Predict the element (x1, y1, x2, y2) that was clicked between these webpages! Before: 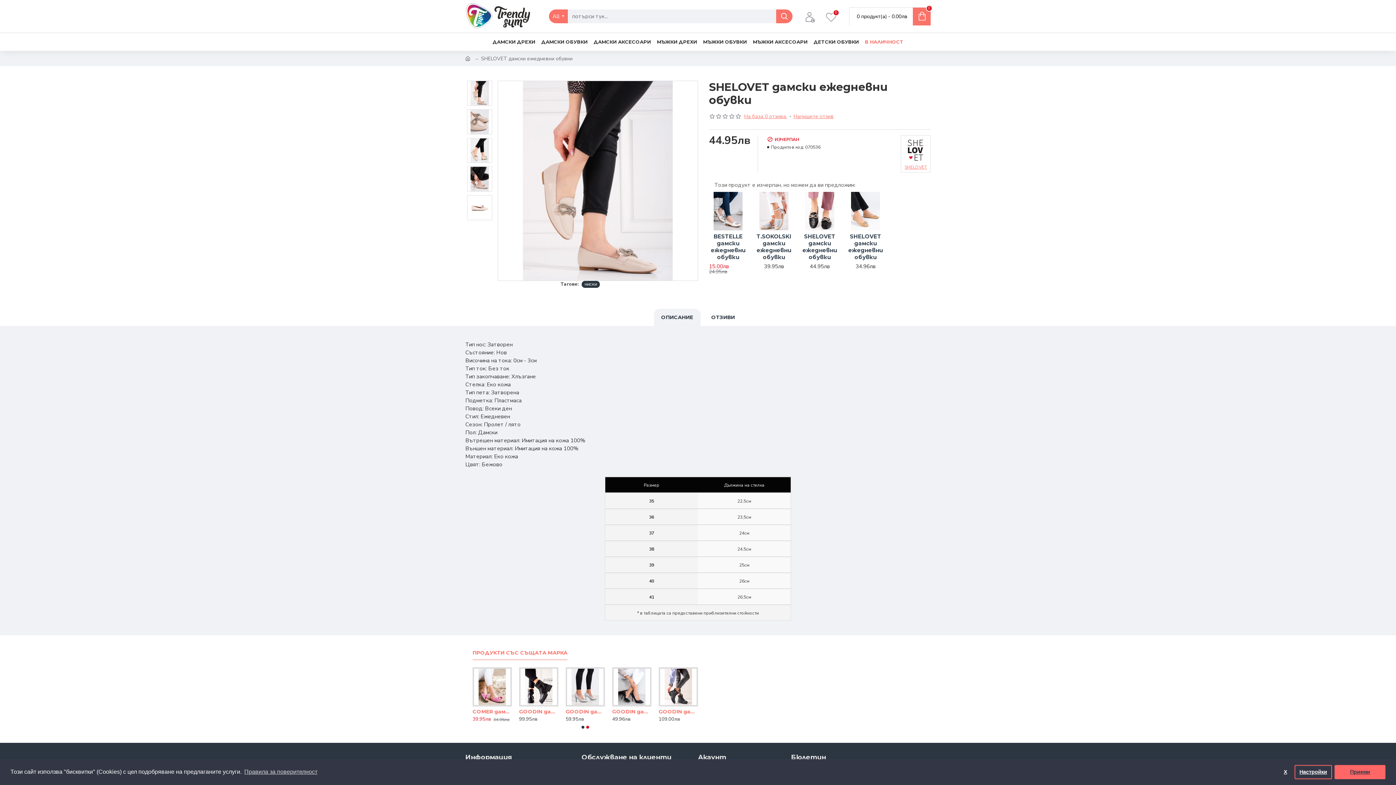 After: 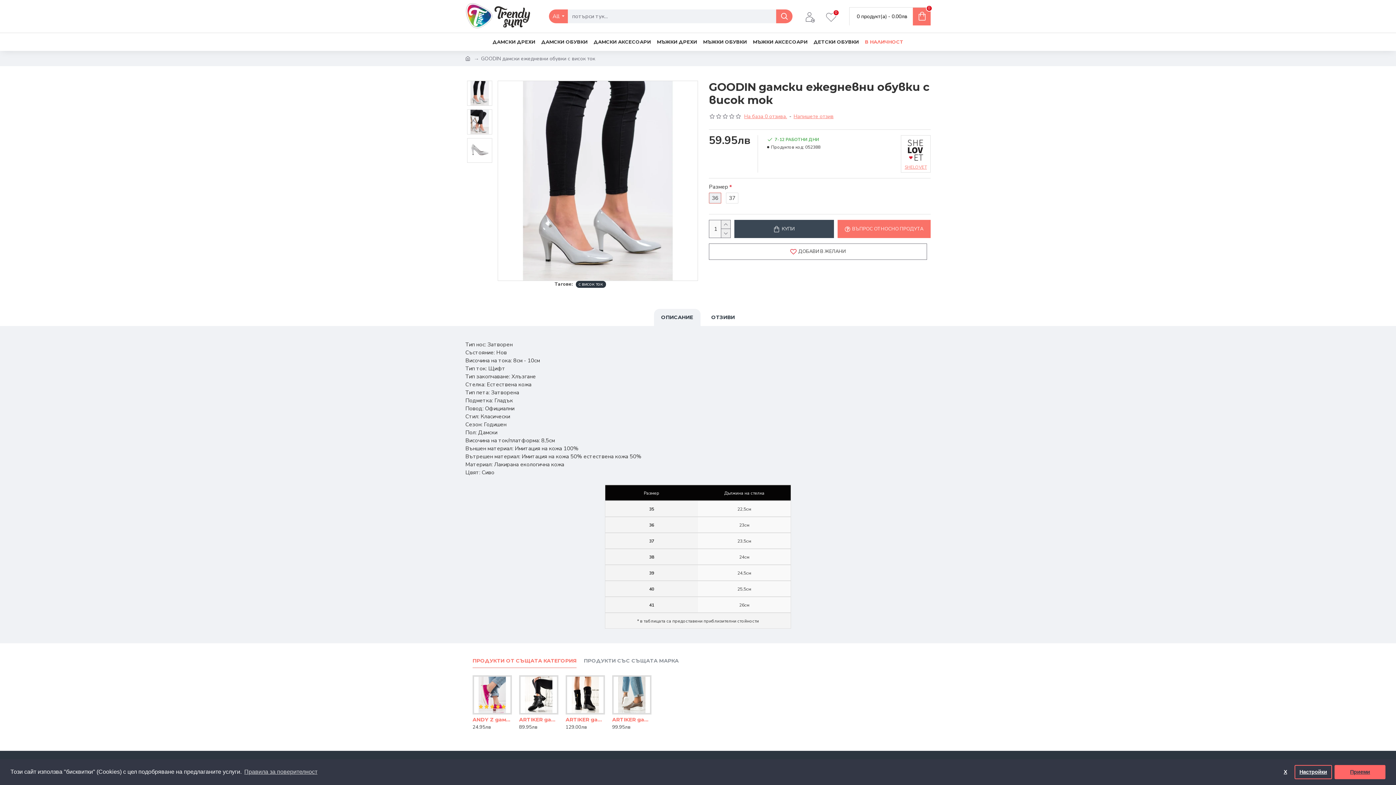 Action: bbox: (565, 667, 605, 706)